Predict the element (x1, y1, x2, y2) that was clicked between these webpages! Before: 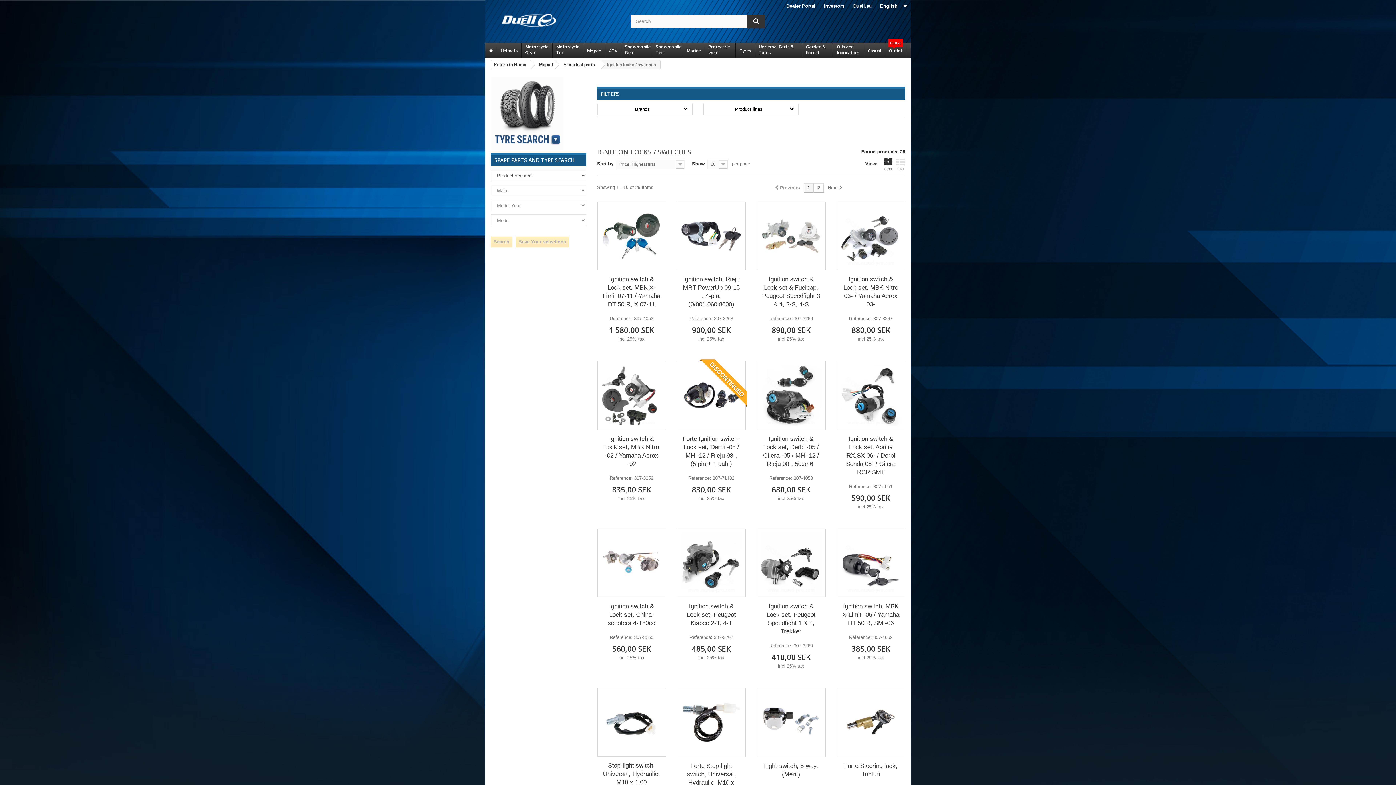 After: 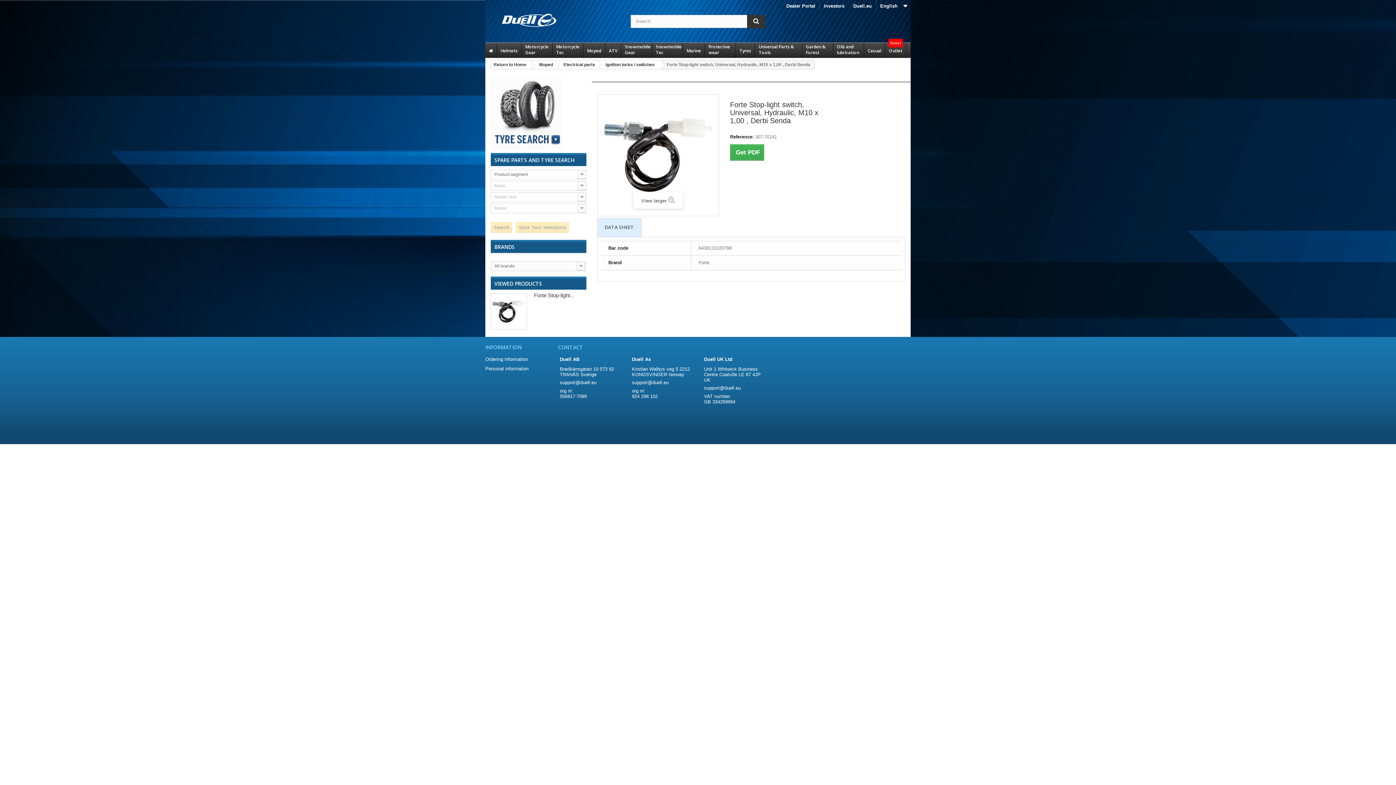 Action: bbox: (680, 692, 742, 753)